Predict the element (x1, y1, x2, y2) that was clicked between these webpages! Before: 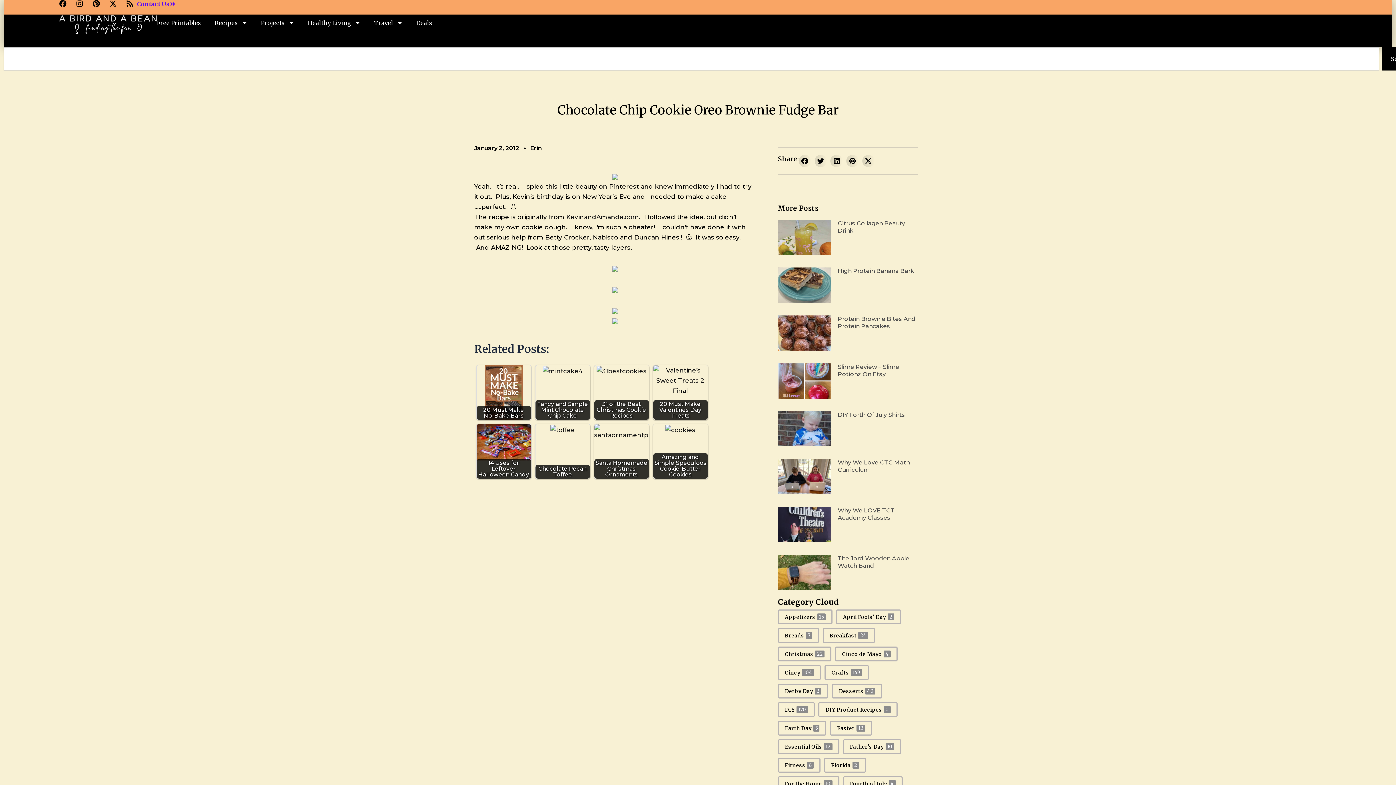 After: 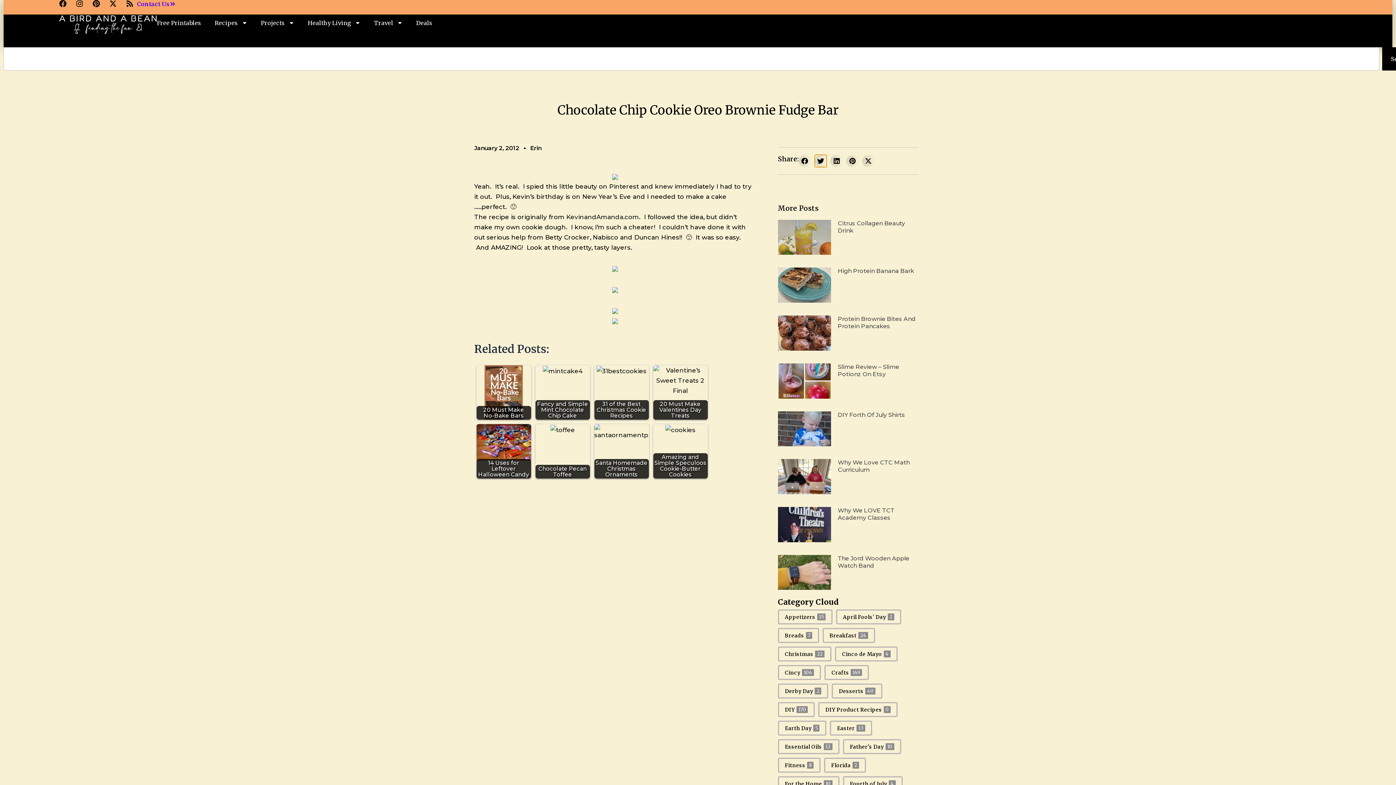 Action: bbox: (814, 154, 827, 167) label: Share on twitter